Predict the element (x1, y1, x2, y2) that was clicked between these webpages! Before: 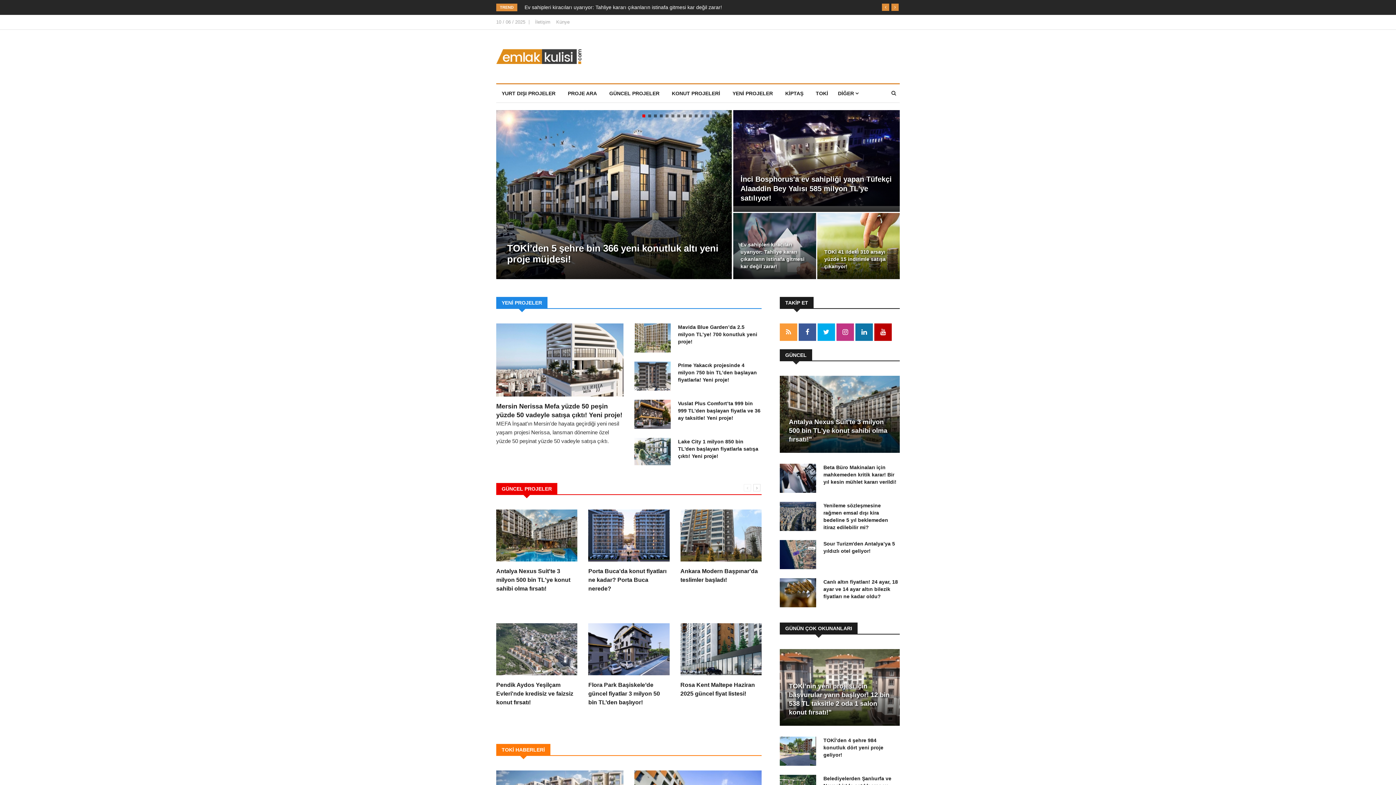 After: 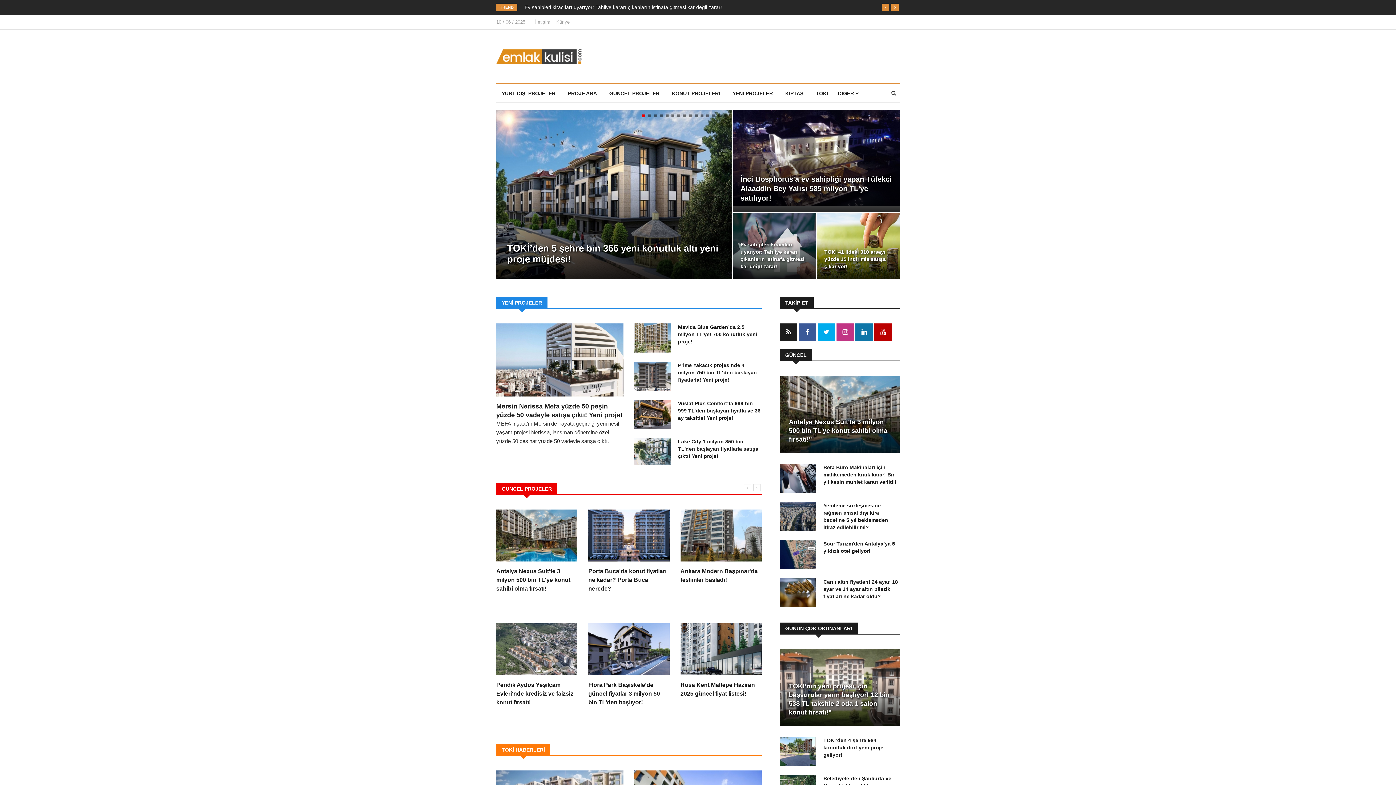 Action: bbox: (780, 329, 797, 335)